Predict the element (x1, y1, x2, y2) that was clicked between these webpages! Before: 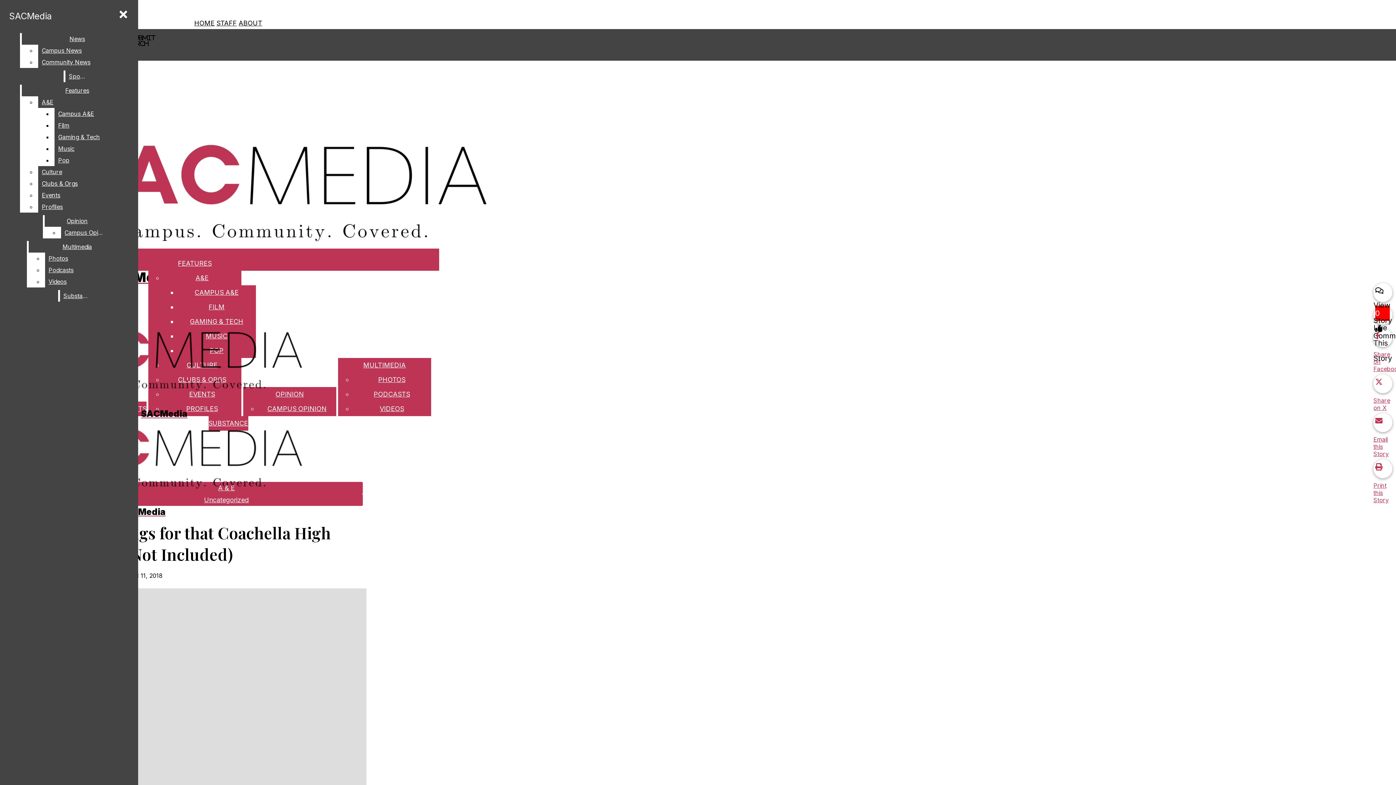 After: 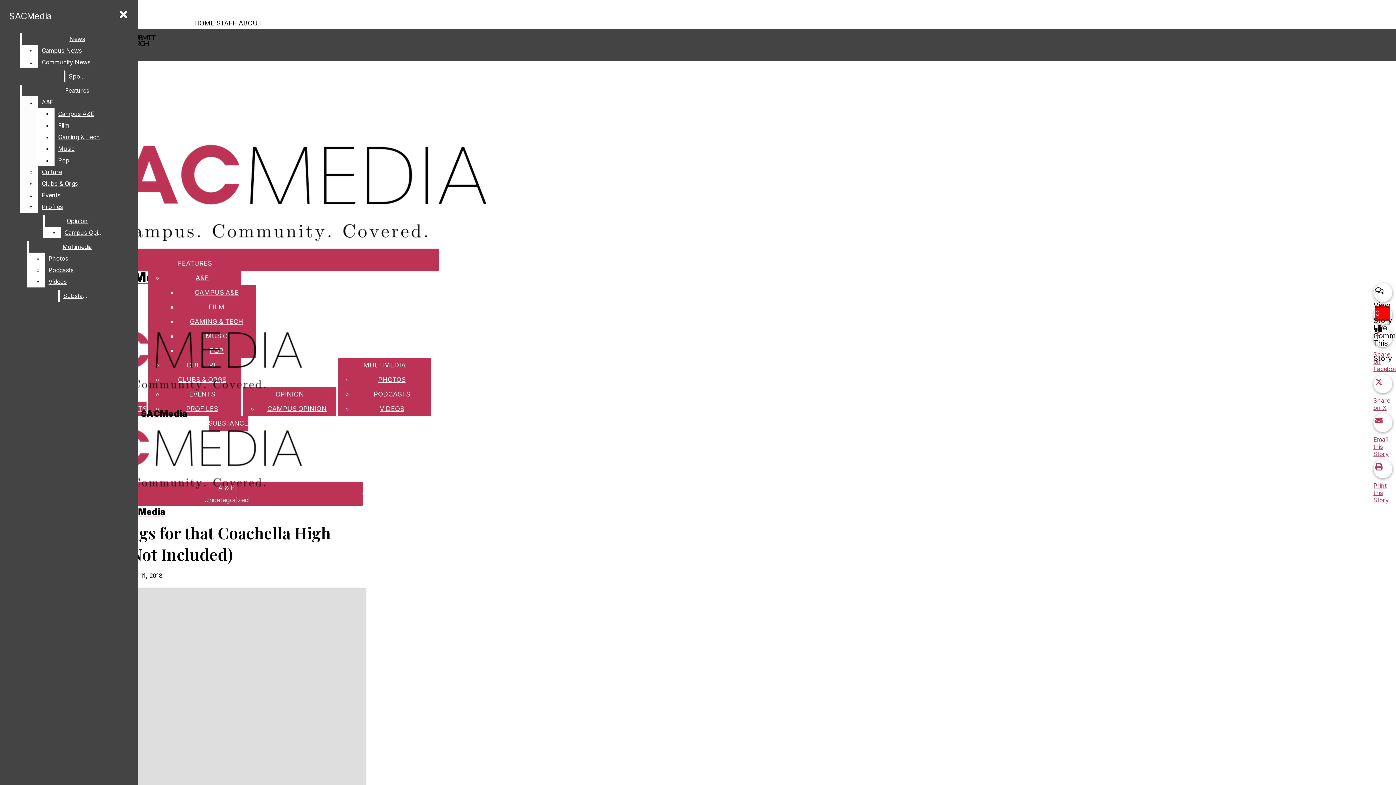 Action: label: Clubs & Orgs bbox: (38, 177, 132, 189)